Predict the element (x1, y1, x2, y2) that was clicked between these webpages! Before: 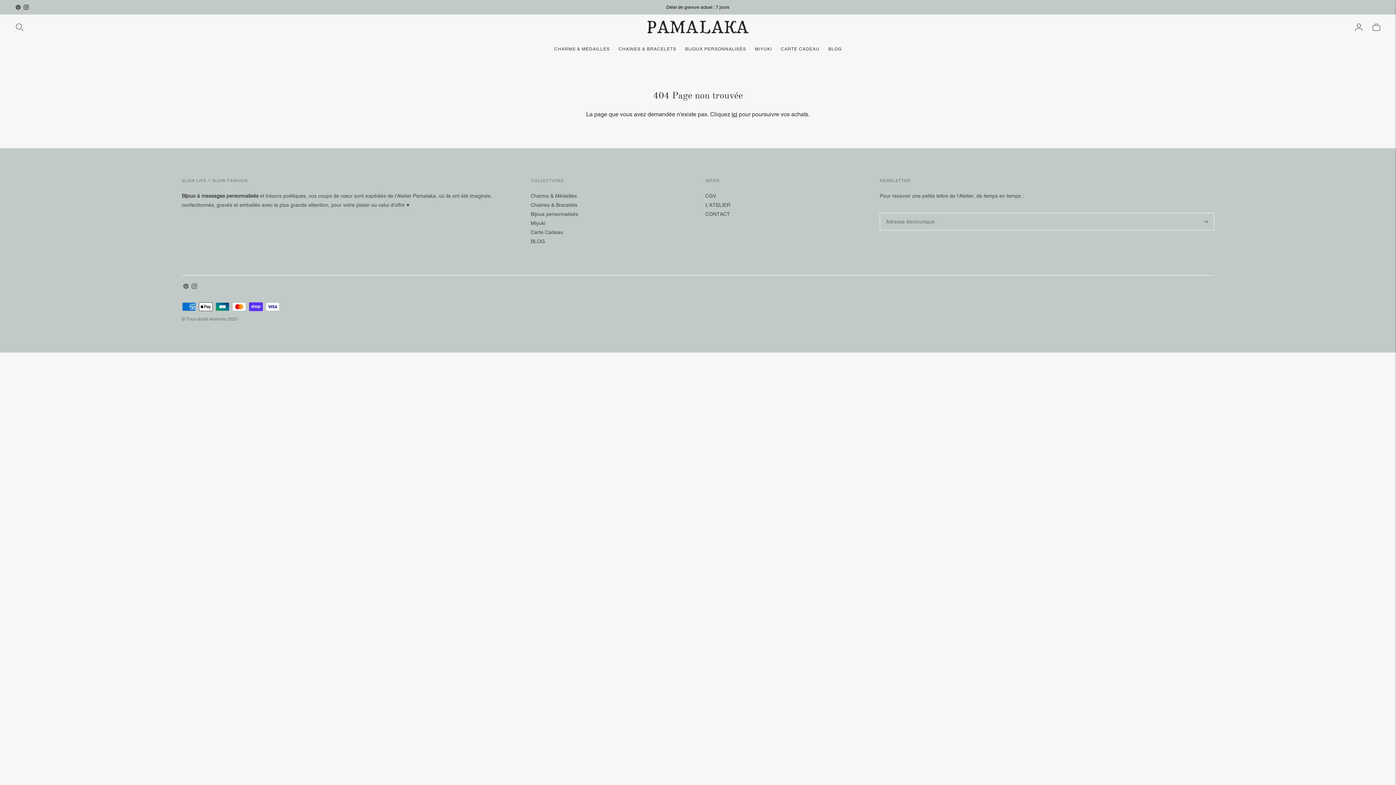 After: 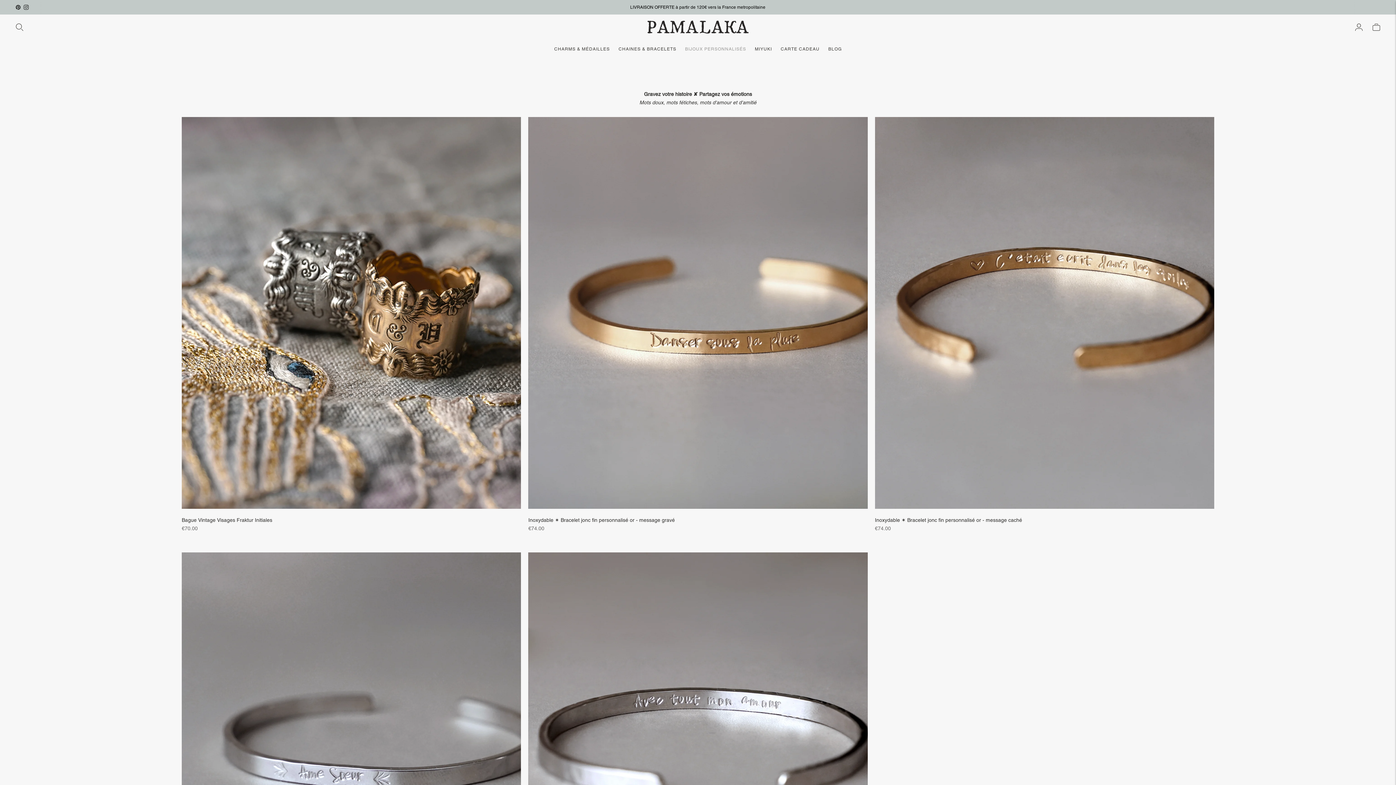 Action: label: BIJOUX PERSONNALISÉS bbox: (685, 40, 746, 56)